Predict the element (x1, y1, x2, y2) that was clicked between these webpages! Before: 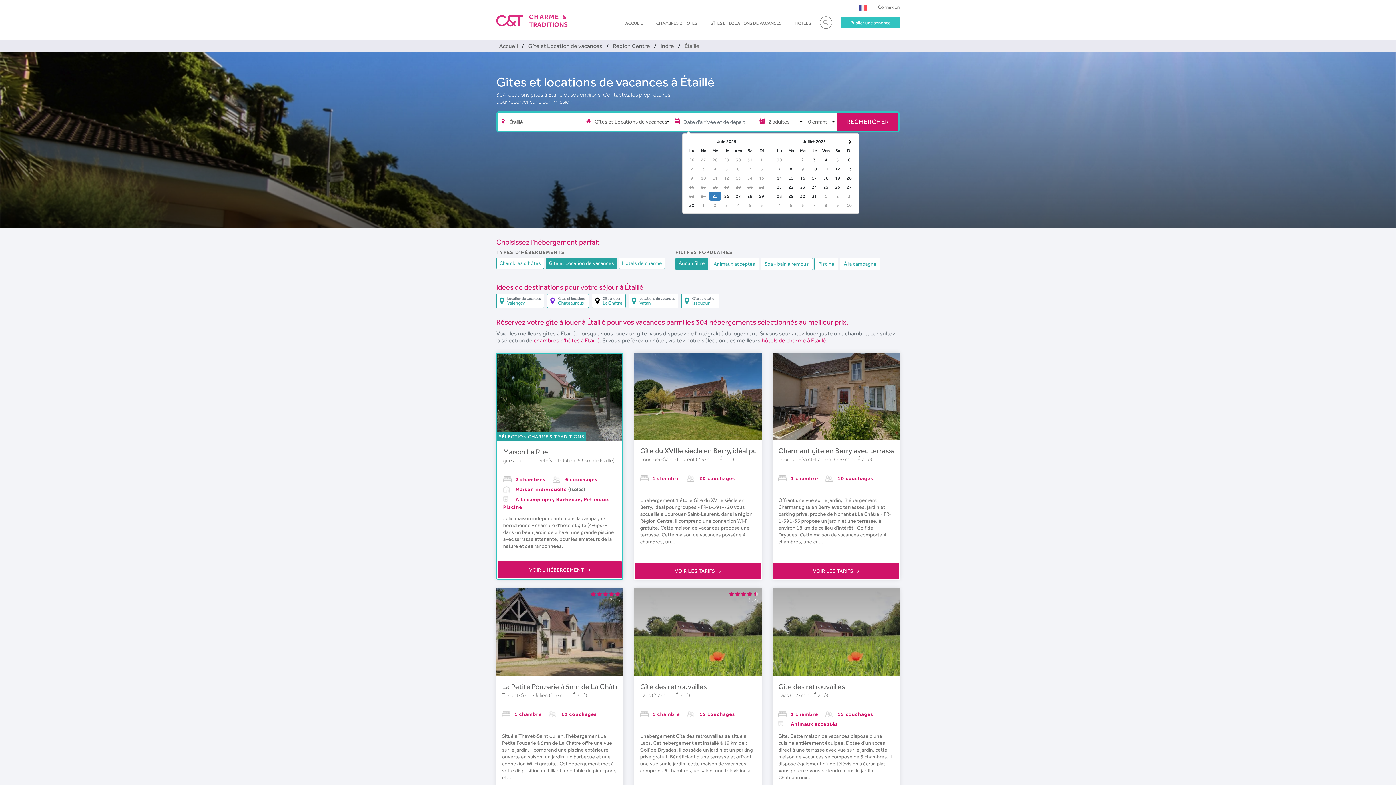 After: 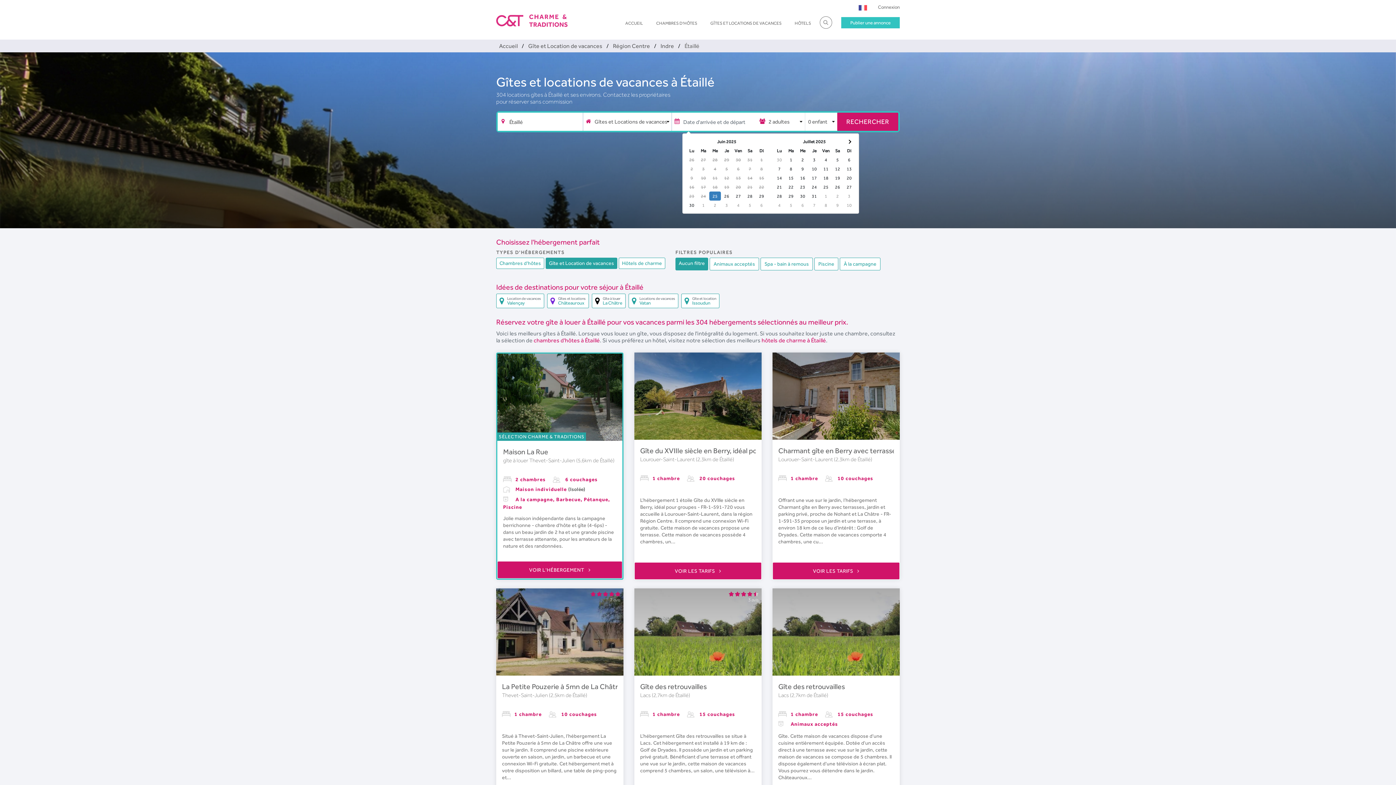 Action: label: RECHERCHER bbox: (837, 112, 898, 130)